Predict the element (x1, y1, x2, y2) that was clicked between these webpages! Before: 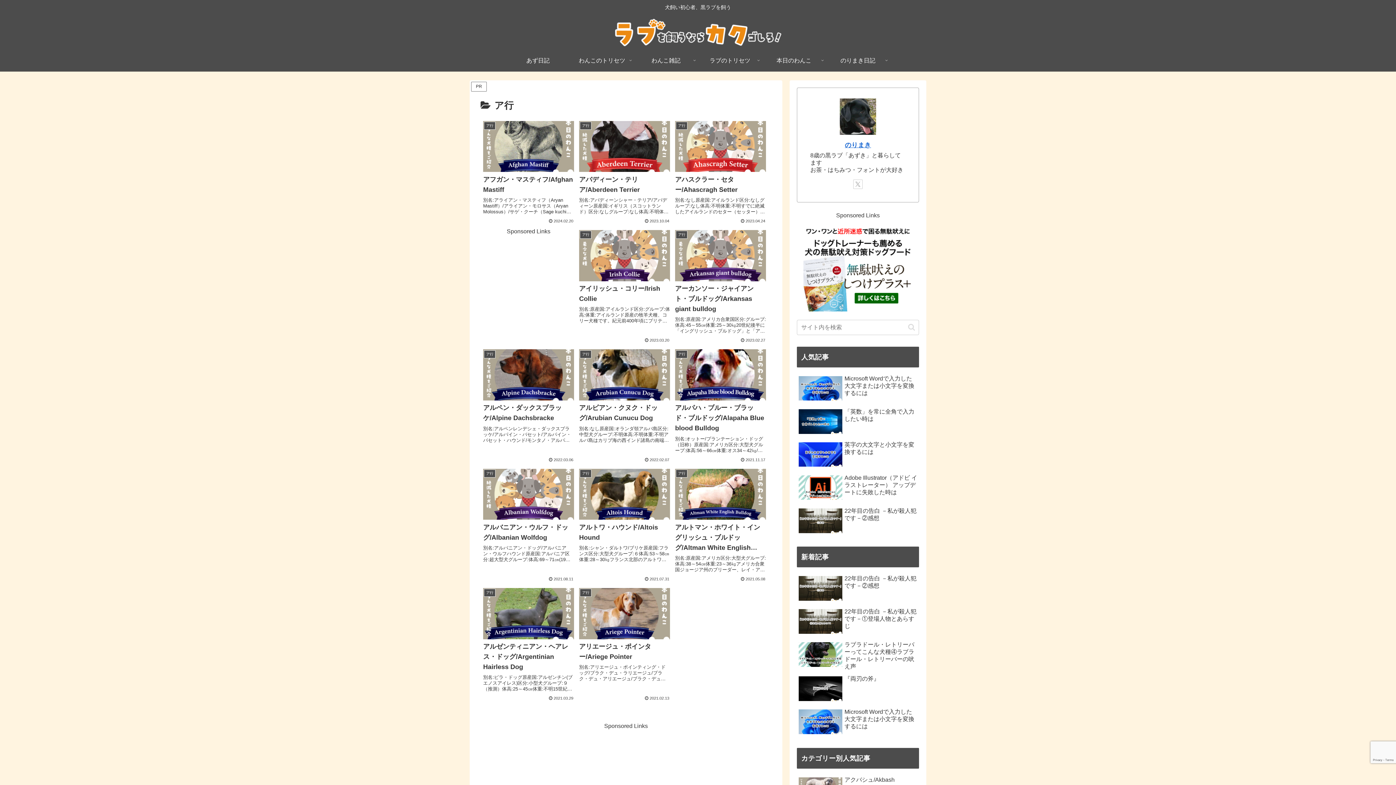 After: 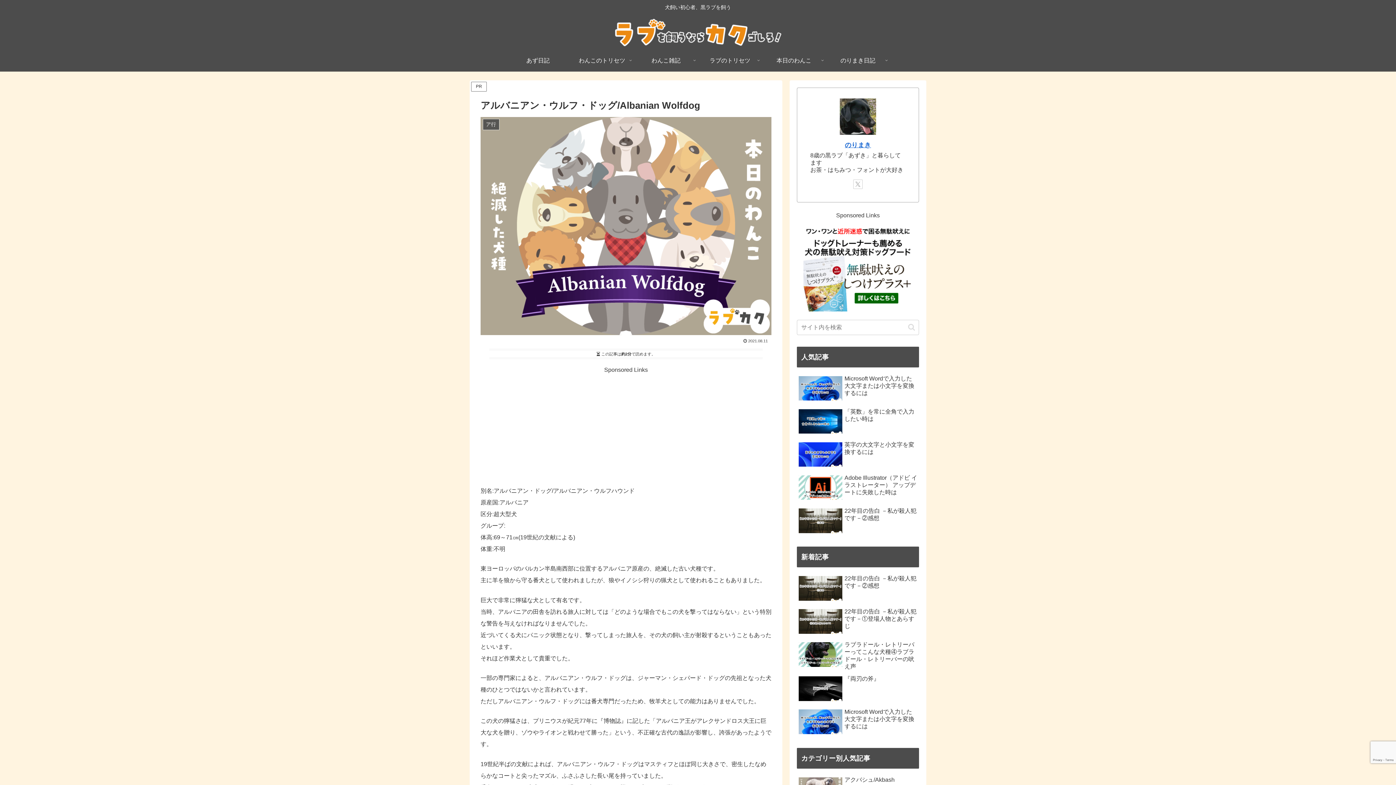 Action: label: ア行
アルバニアン・ウルフ・ドッグ/Albanian Wolfdog
別名:アルバニアン・ドッグ/アルバニアン・ウルフハウンド原産国:アルバニア区分:超大型犬グループ:体高:69～71㎝(19世紀の文献による)体重:不明東ヨーロッパのバルカン半島南西部に位置するアルバニア原産の、絶滅した古い犬種です。主に羊を...
2021.08.11 bbox: (480, 465, 576, 584)